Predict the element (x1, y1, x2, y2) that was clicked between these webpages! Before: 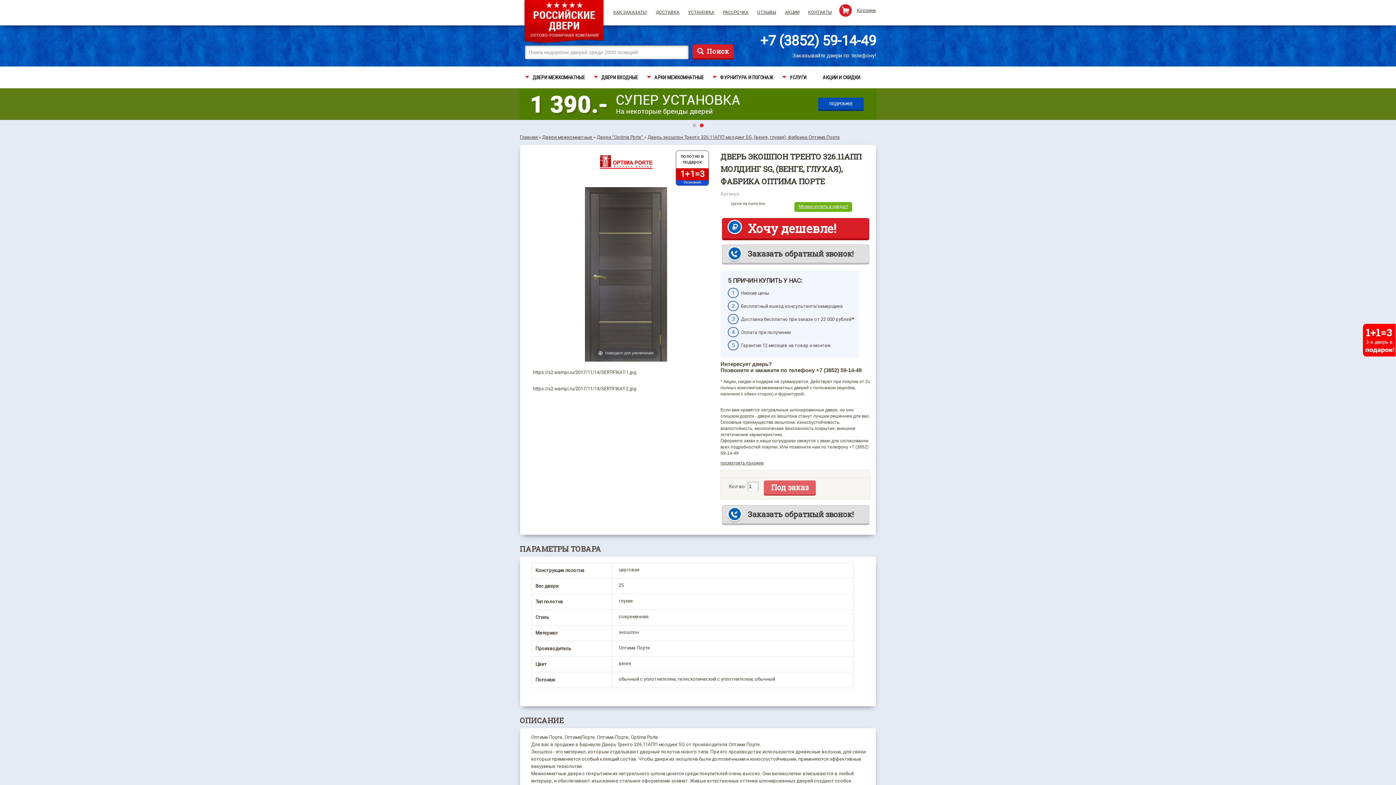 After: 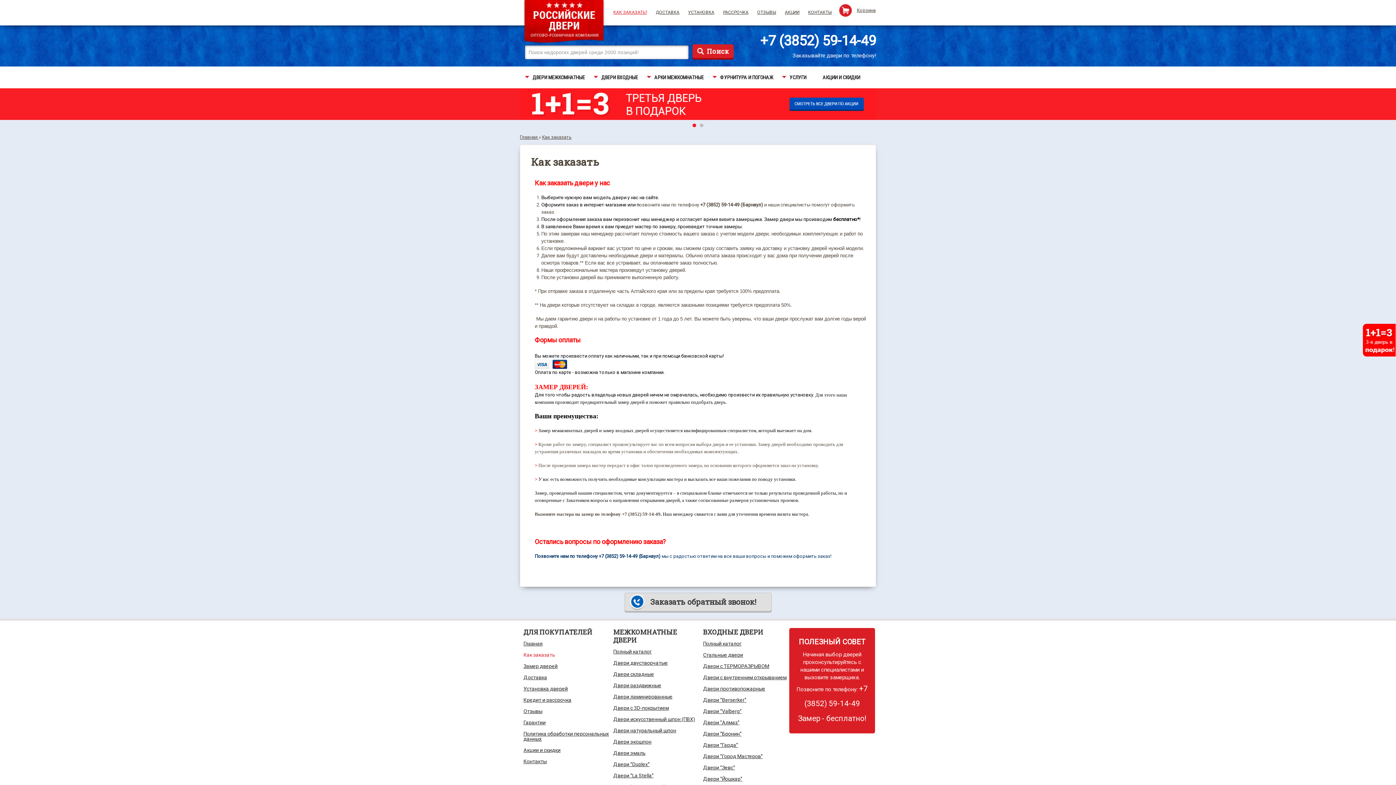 Action: label: КАК ЗАКАЗАТЬ? bbox: (613, 9, 647, 14)